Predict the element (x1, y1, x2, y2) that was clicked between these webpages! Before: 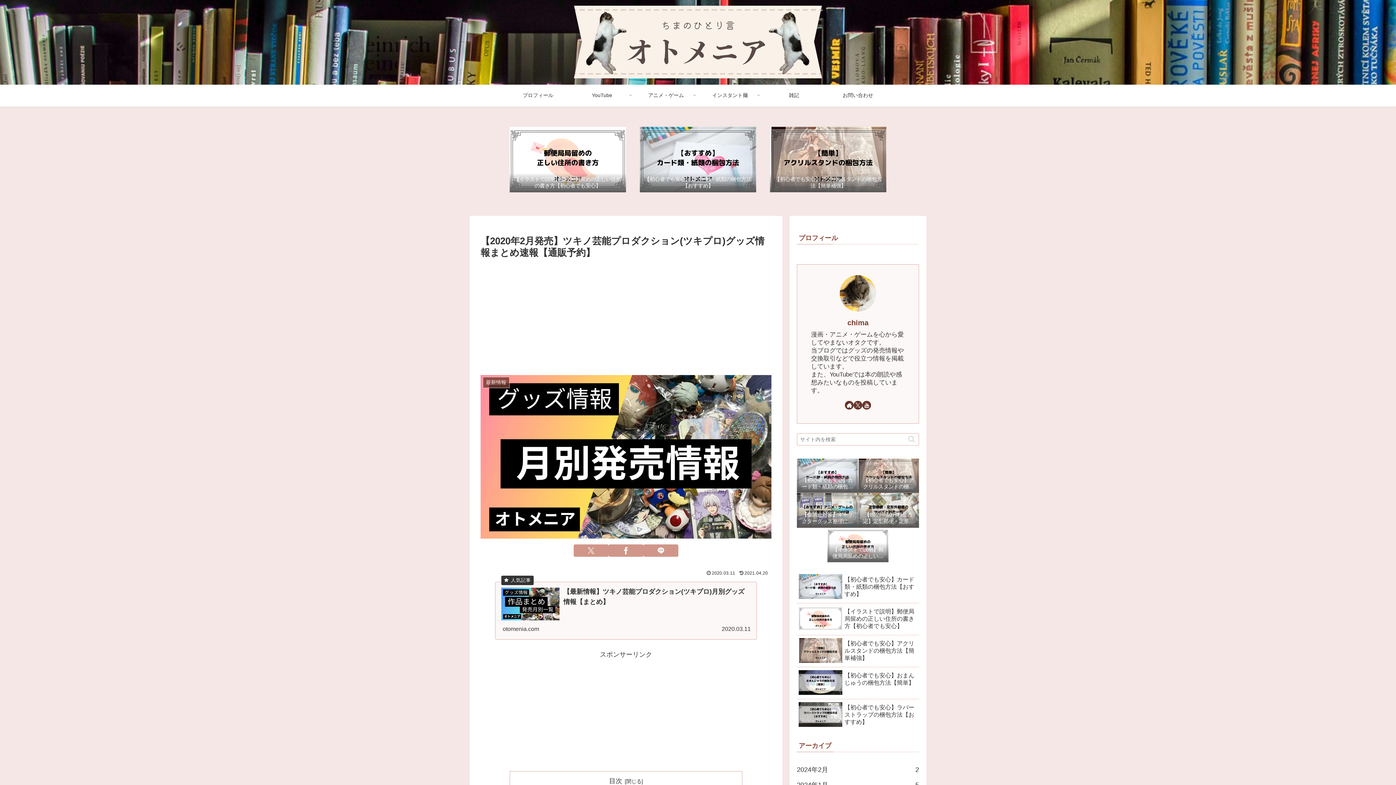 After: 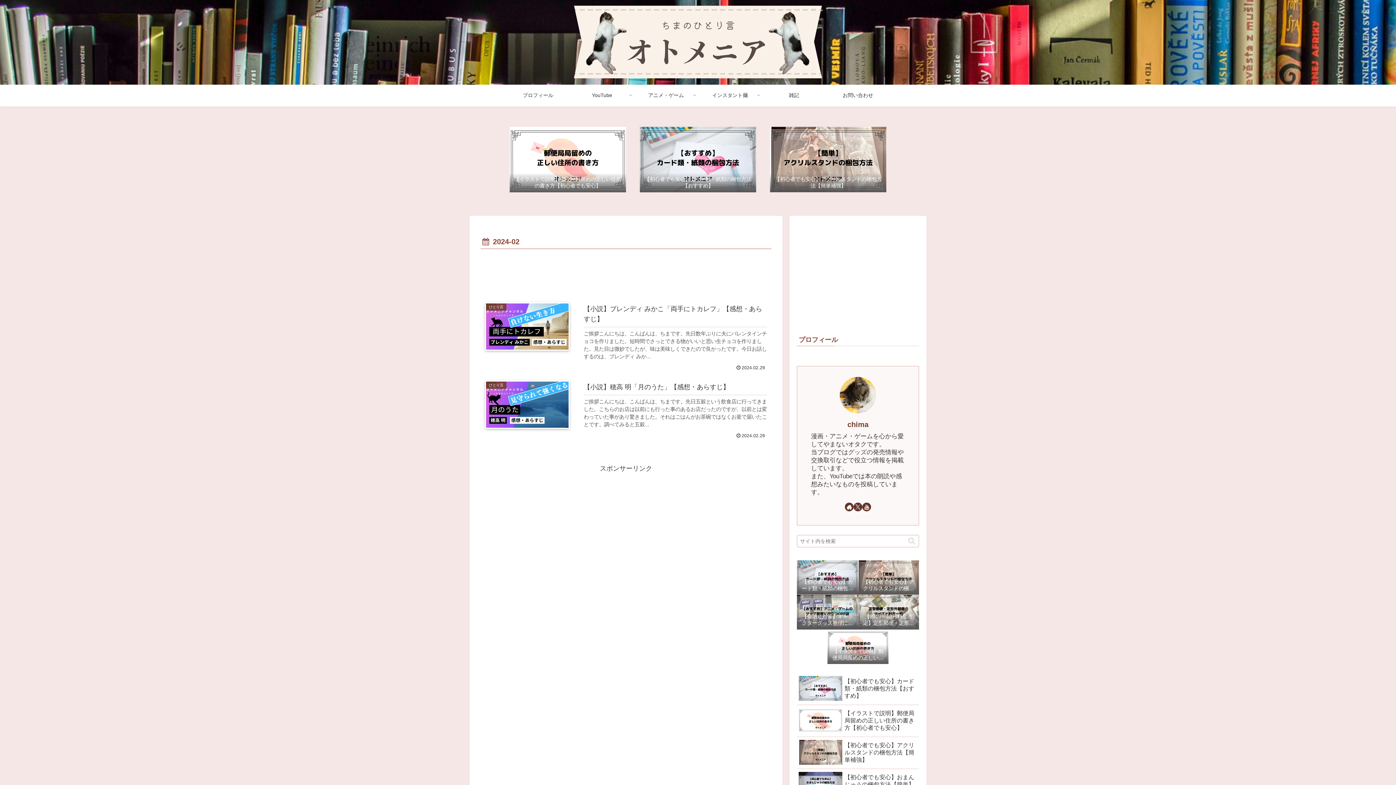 Action: bbox: (797, 762, 919, 777) label: 2024年2月
2